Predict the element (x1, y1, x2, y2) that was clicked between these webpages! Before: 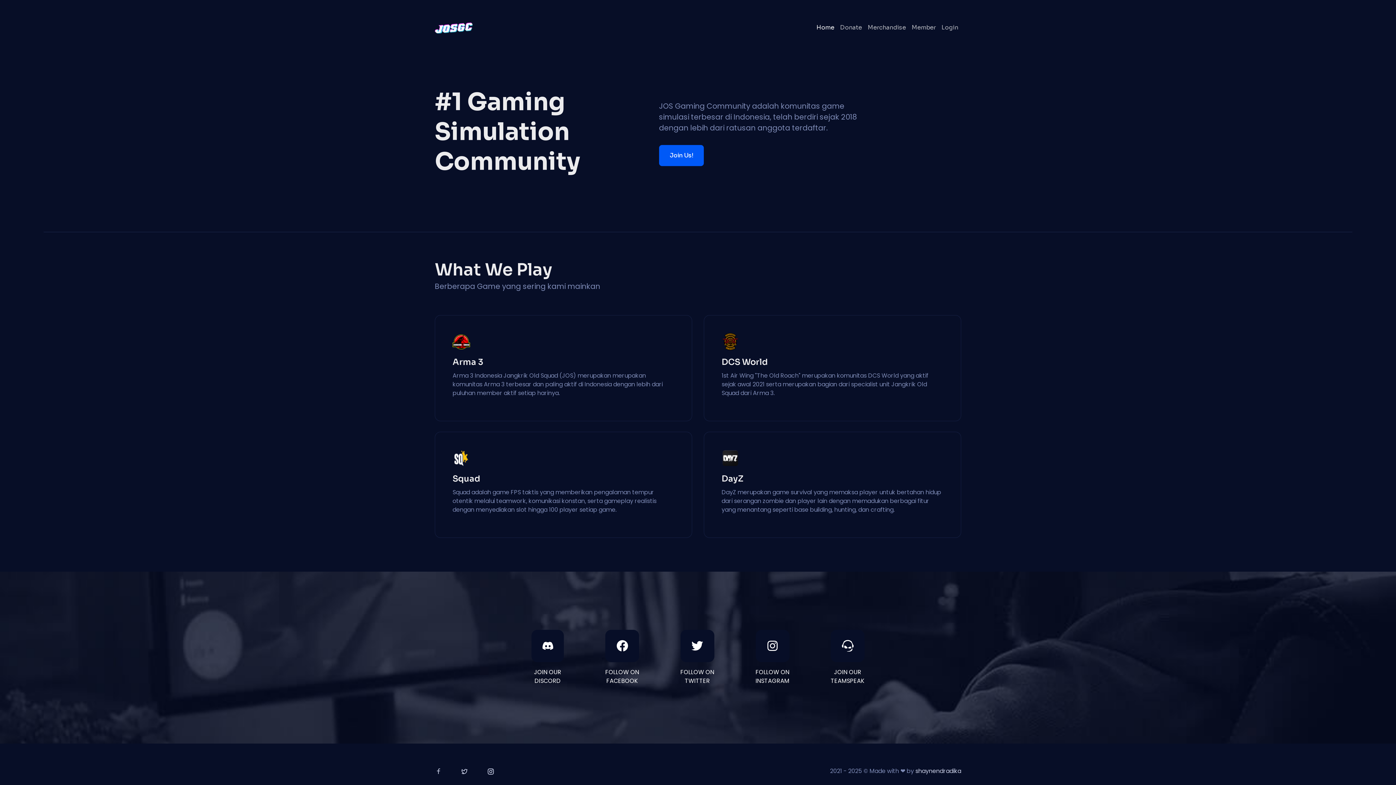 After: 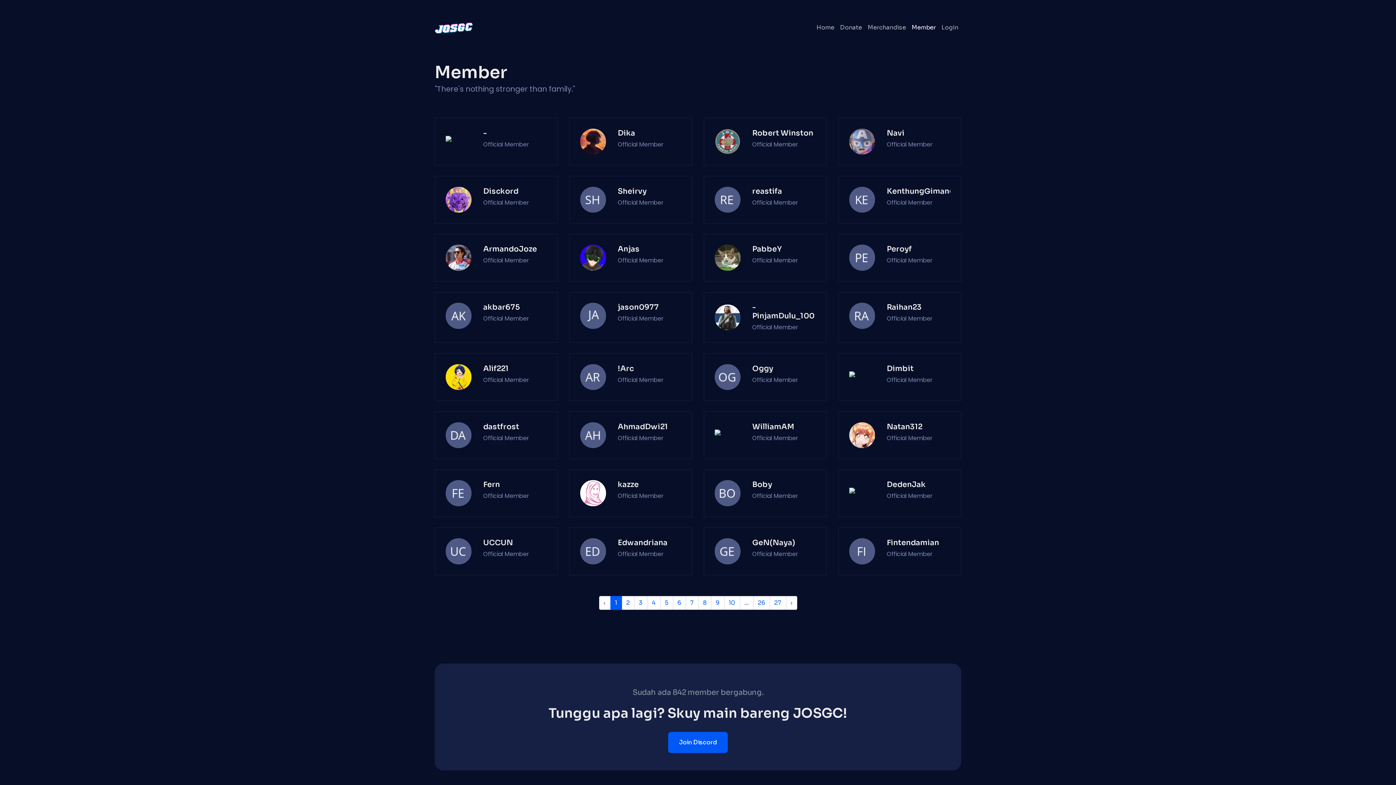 Action: label: Member bbox: (909, 20, 938, 34)